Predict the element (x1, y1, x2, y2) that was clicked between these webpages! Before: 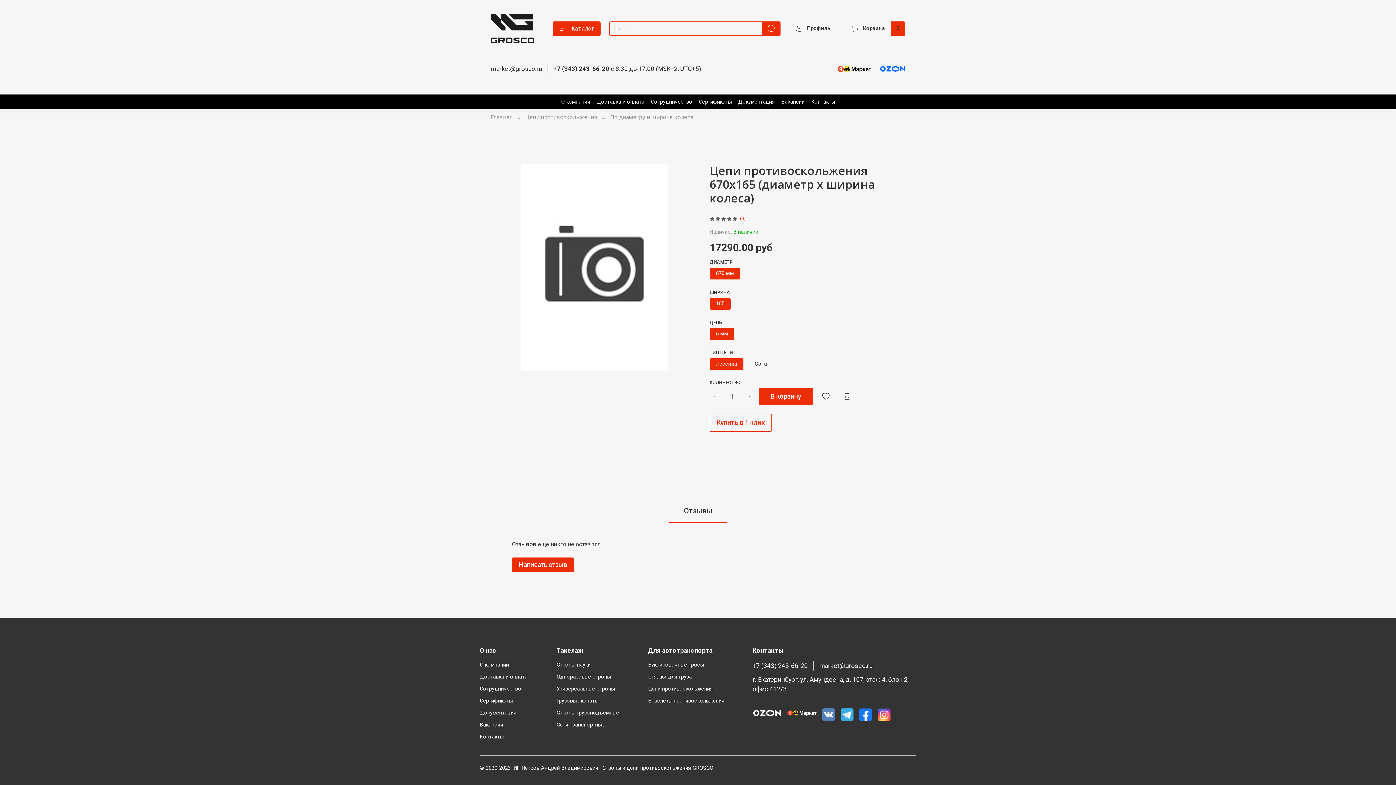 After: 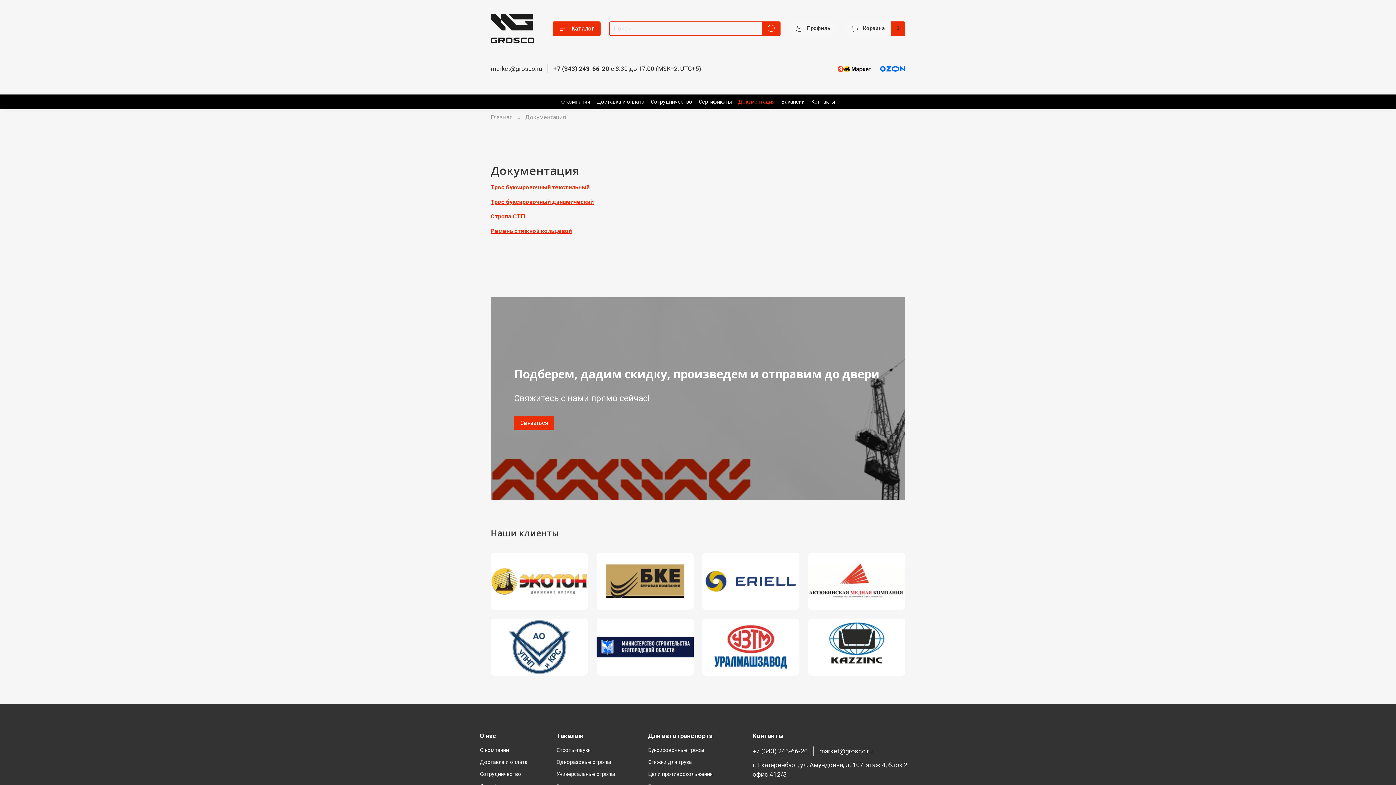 Action: label: Документация bbox: (738, 98, 775, 105)